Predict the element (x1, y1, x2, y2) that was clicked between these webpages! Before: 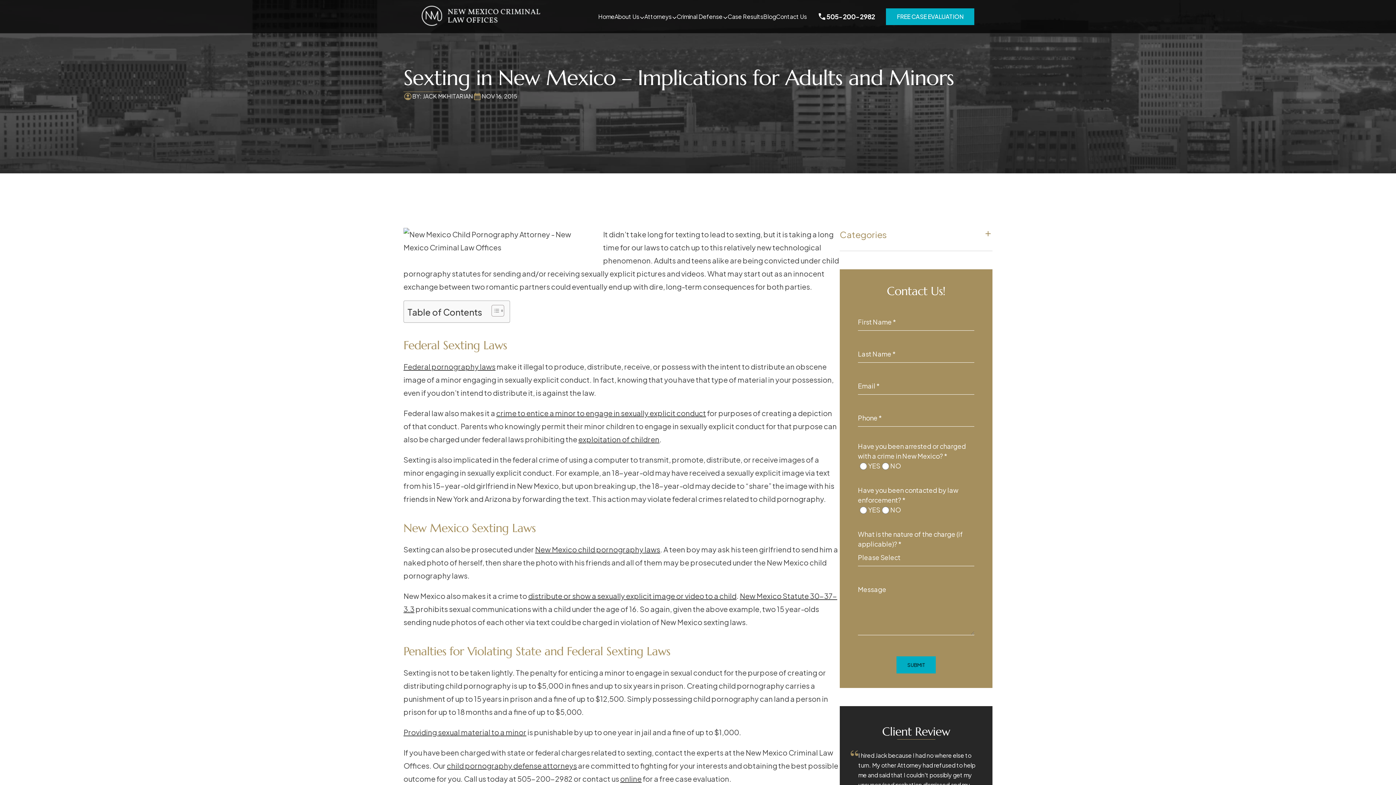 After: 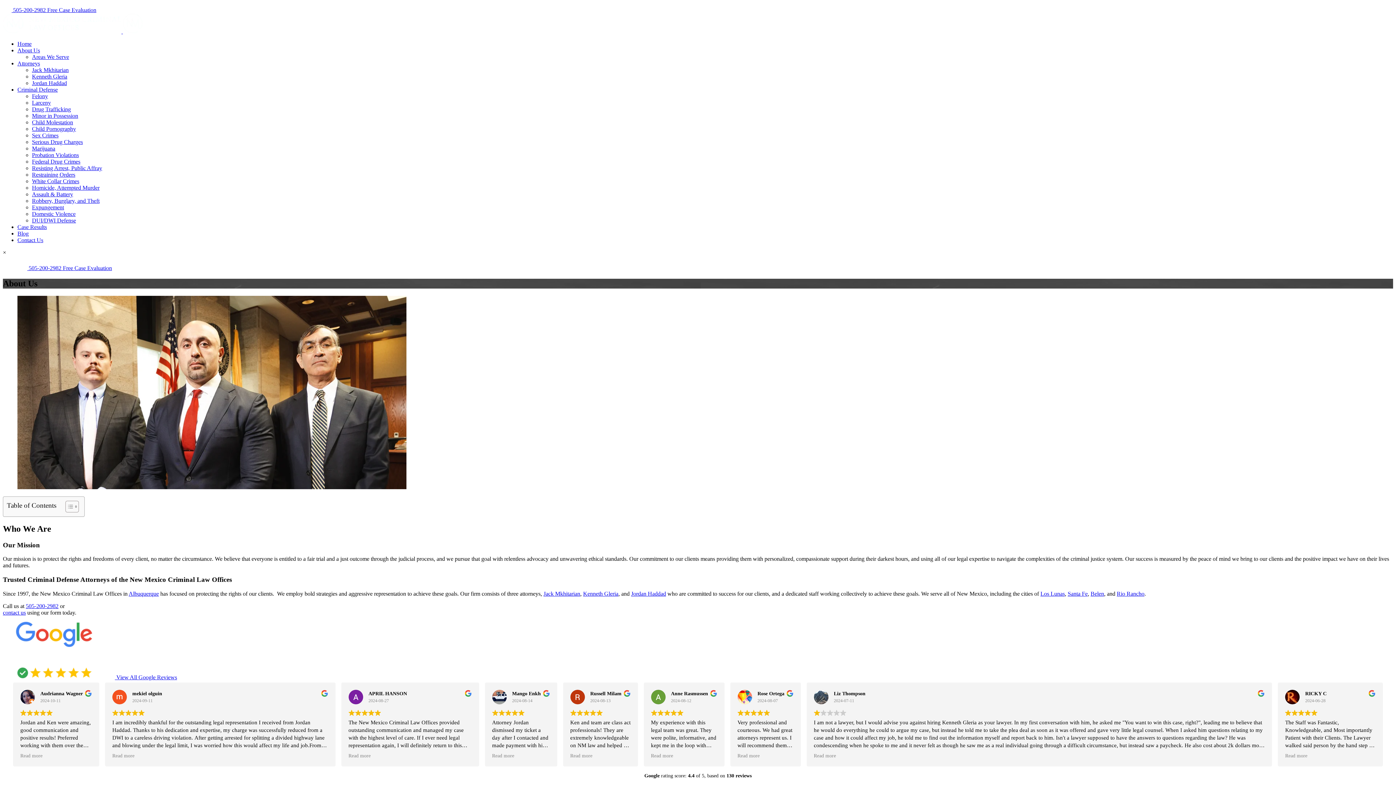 Action: bbox: (614, 12, 639, 20) label: About Us